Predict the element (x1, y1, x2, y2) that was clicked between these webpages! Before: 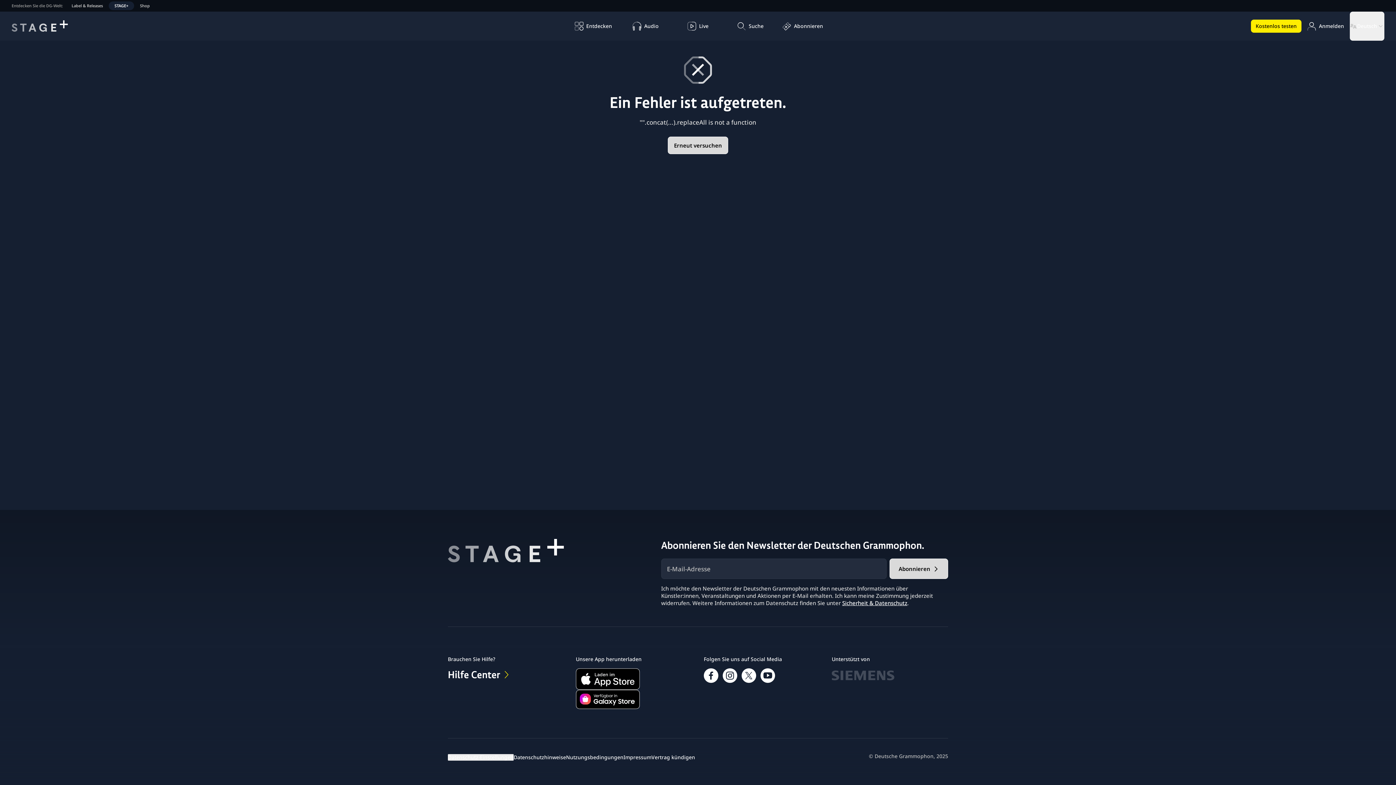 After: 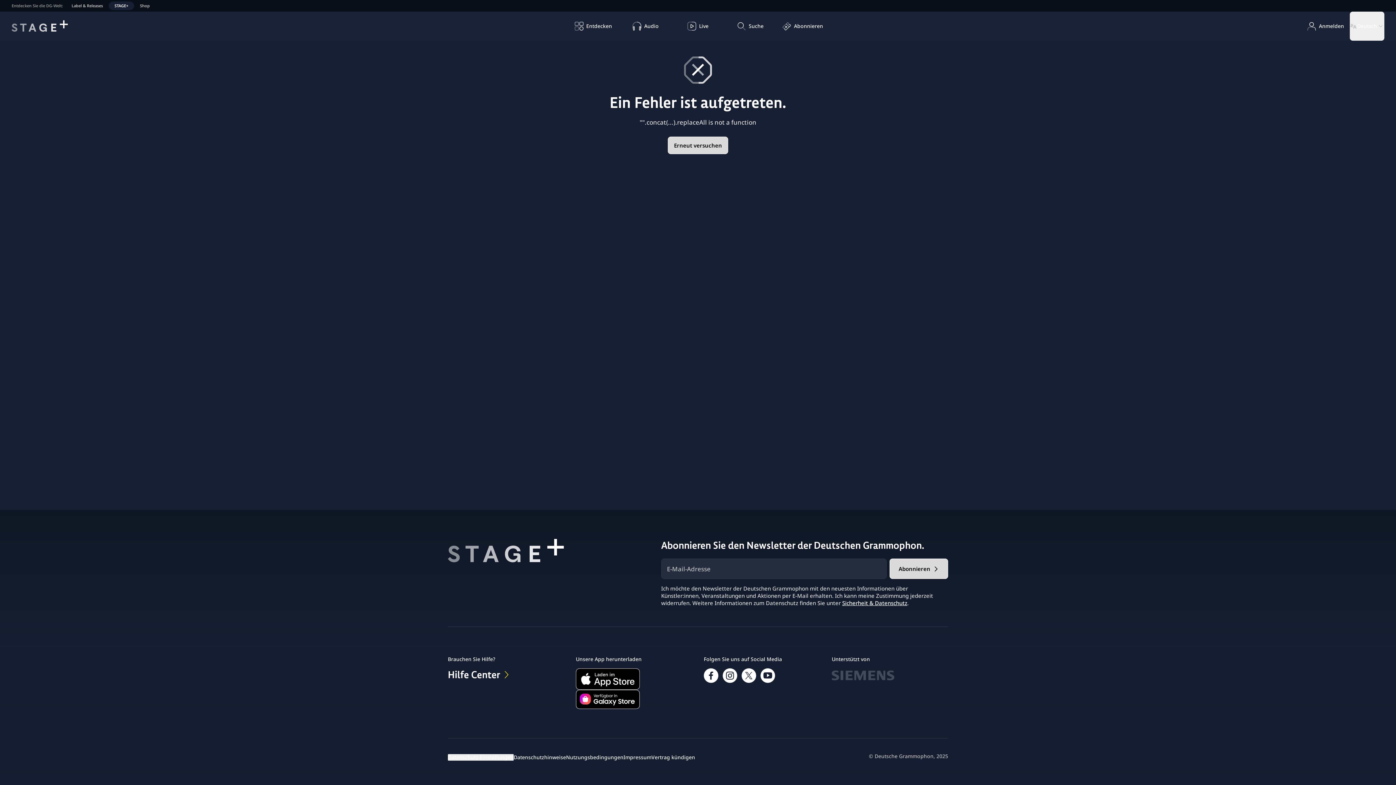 Action: bbox: (108, 1, 134, 10) label: STAGE+